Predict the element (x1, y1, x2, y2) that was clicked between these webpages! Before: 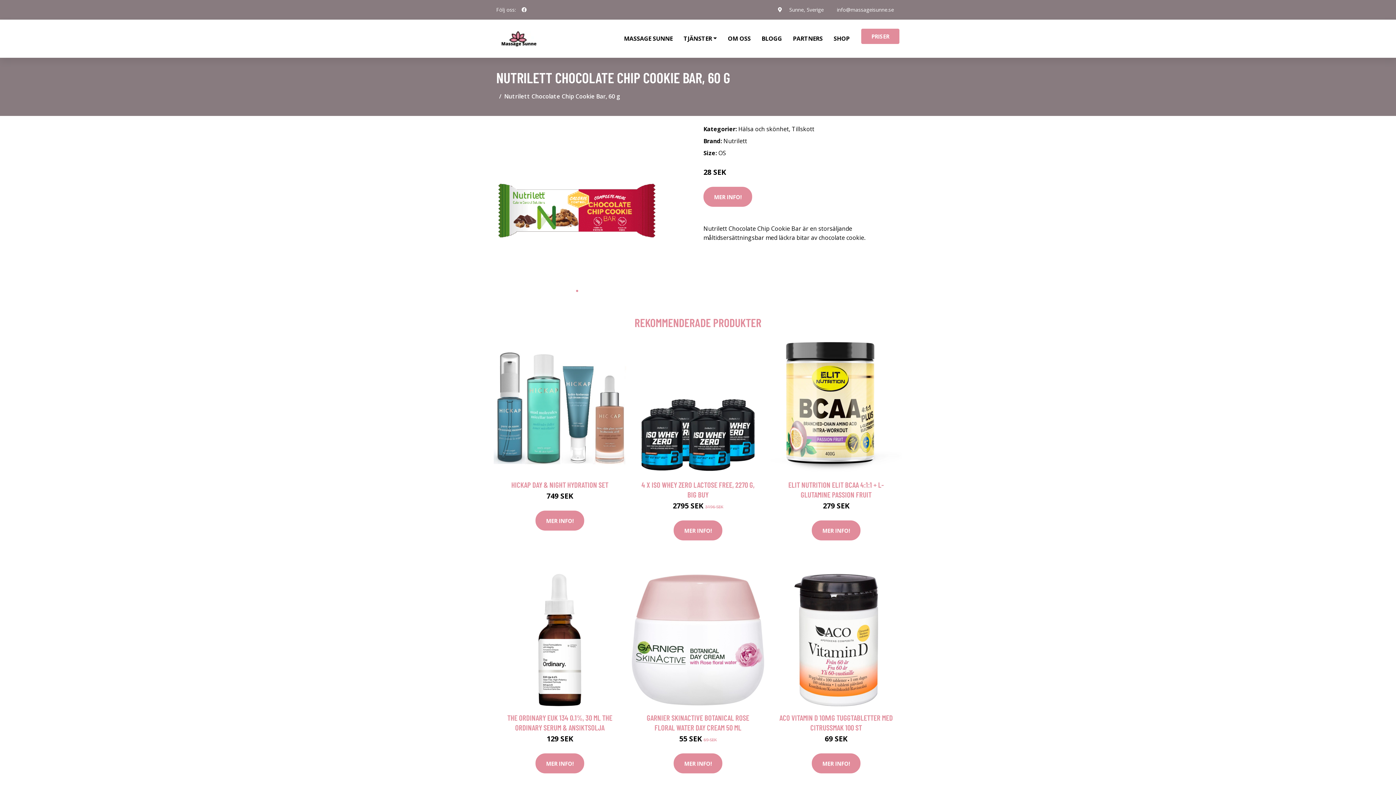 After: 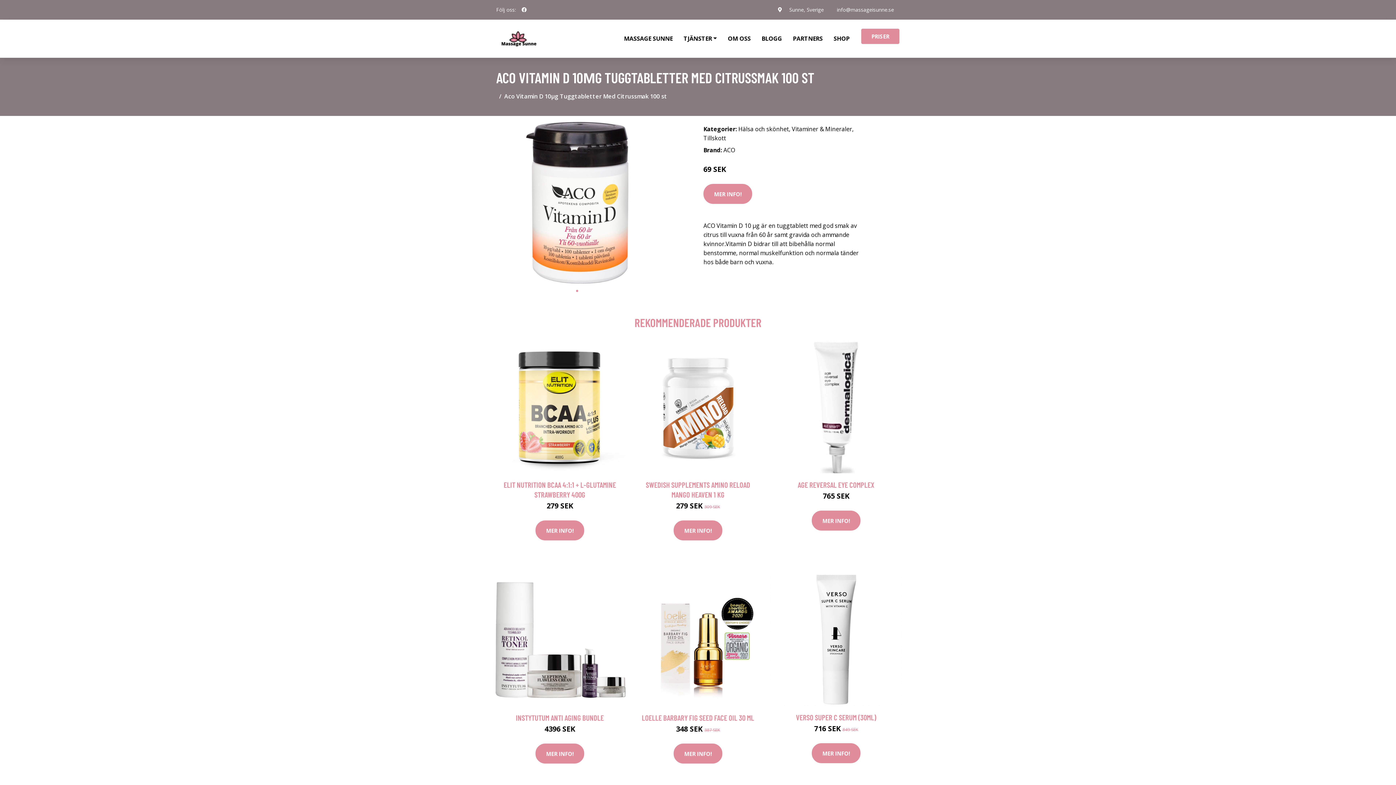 Action: bbox: (770, 574, 902, 706)